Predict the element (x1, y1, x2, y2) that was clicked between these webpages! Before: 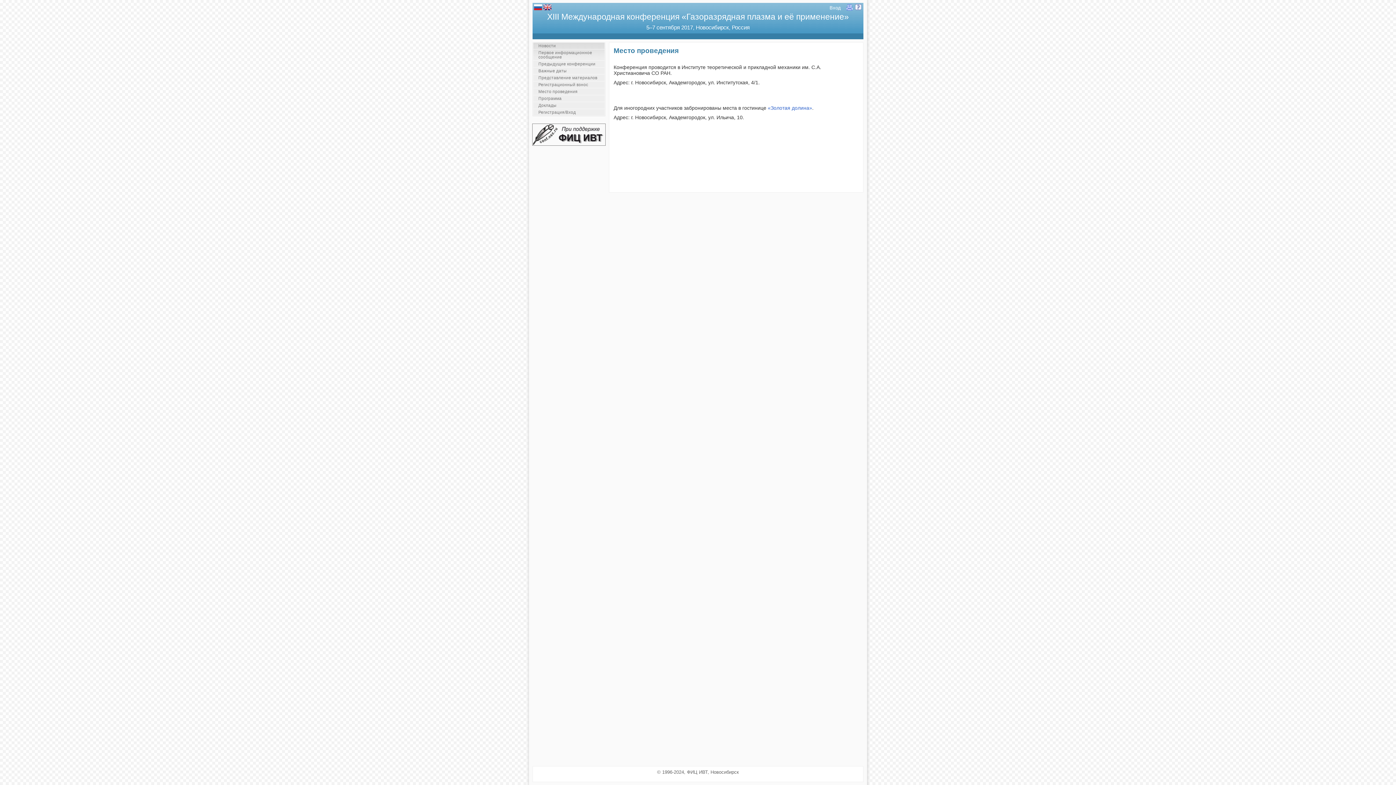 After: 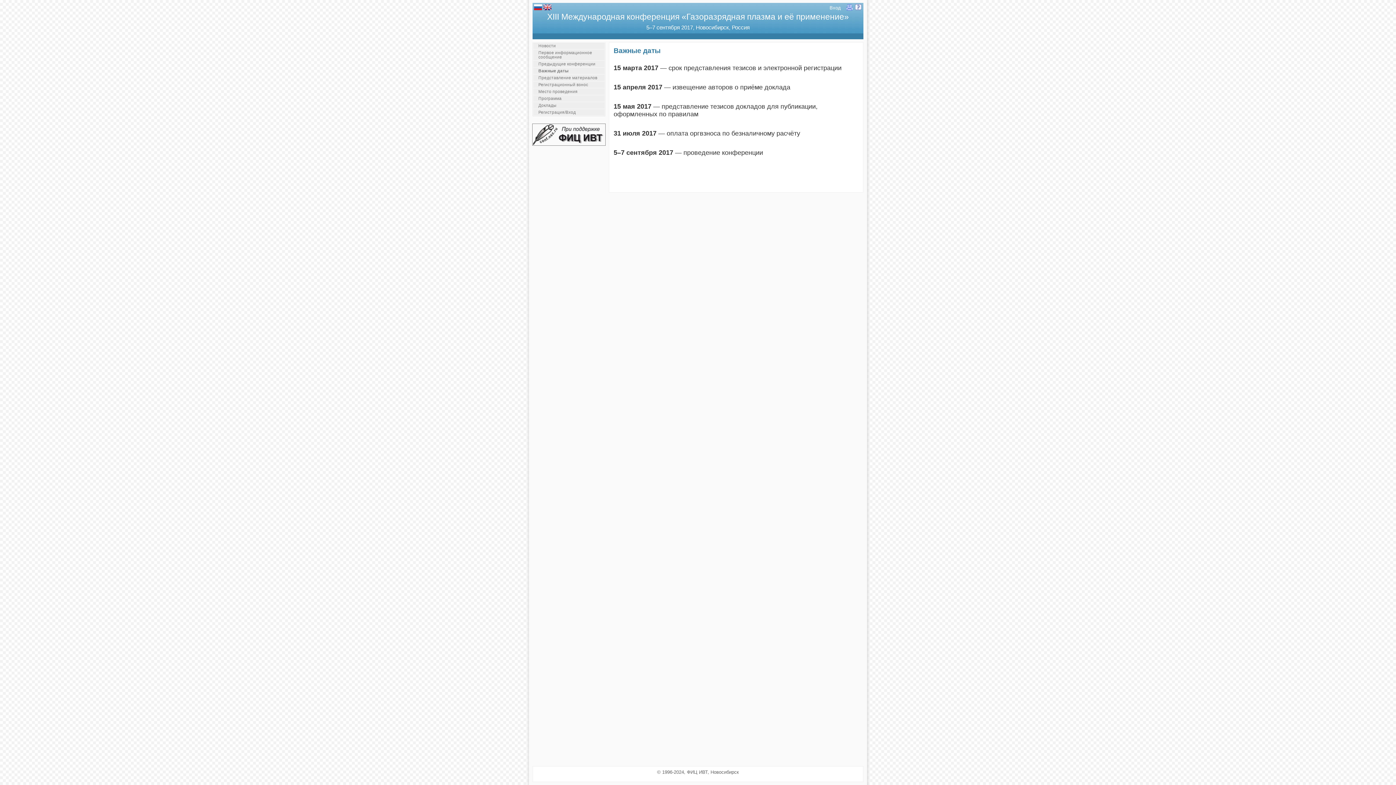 Action: bbox: (533, 67, 604, 74) label: Важные даты